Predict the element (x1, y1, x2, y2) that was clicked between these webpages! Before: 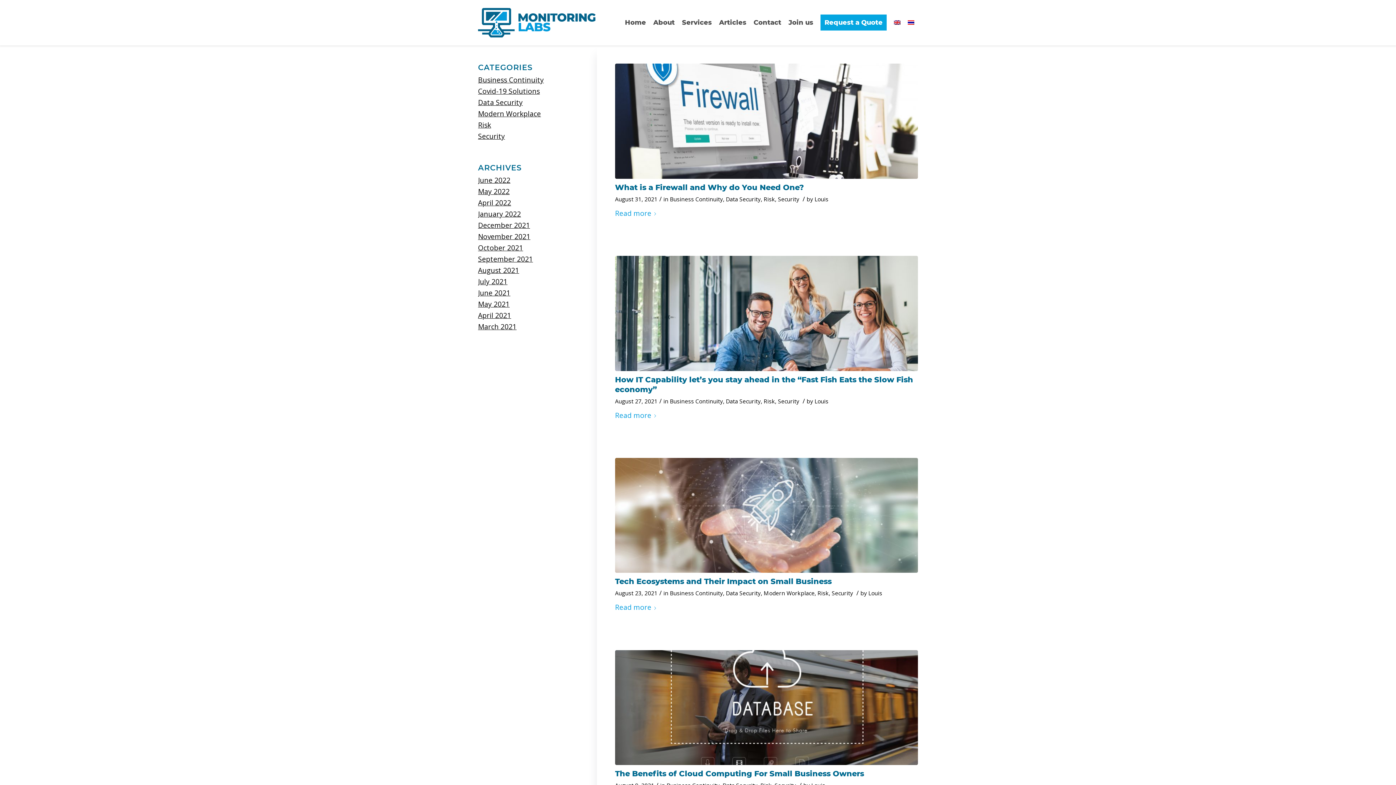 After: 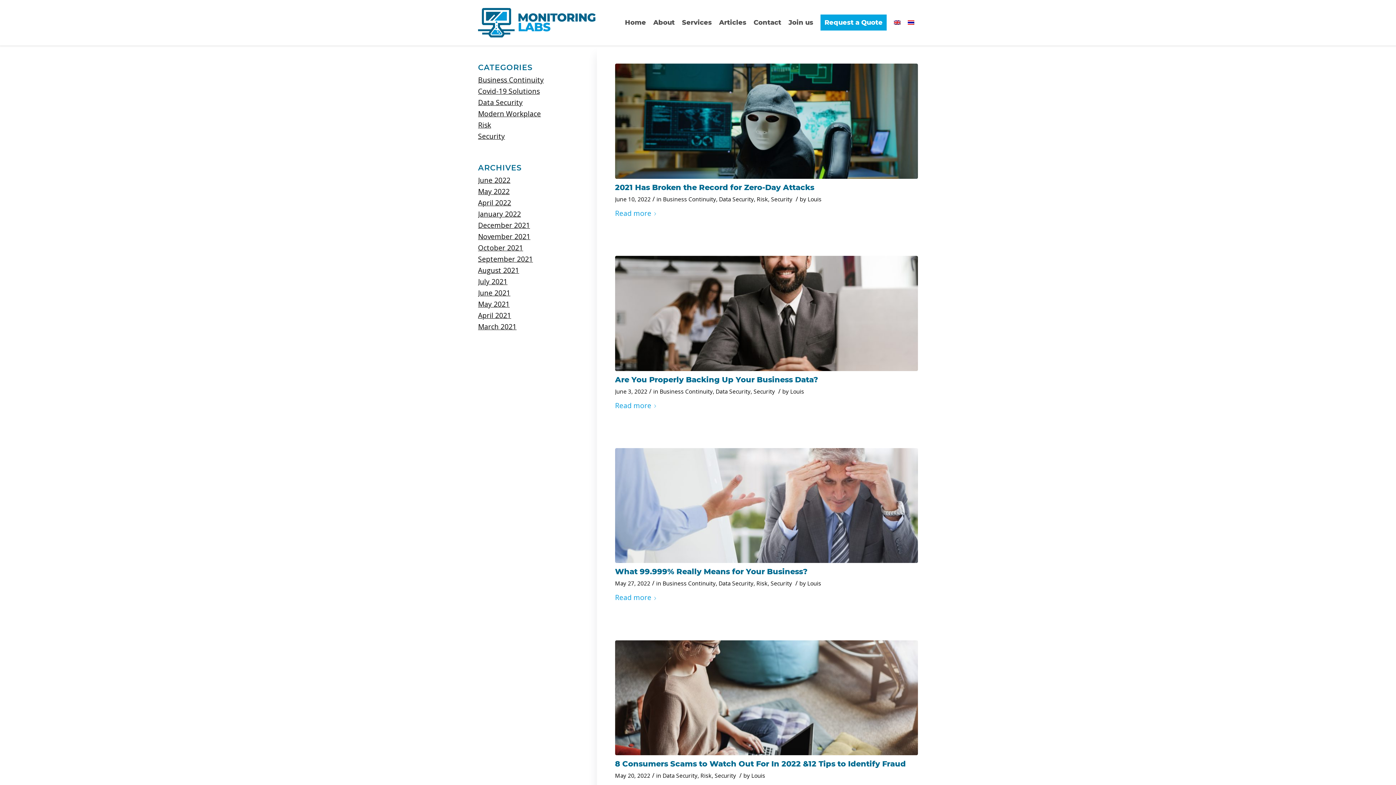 Action: label: Data Security bbox: (726, 397, 760, 405)